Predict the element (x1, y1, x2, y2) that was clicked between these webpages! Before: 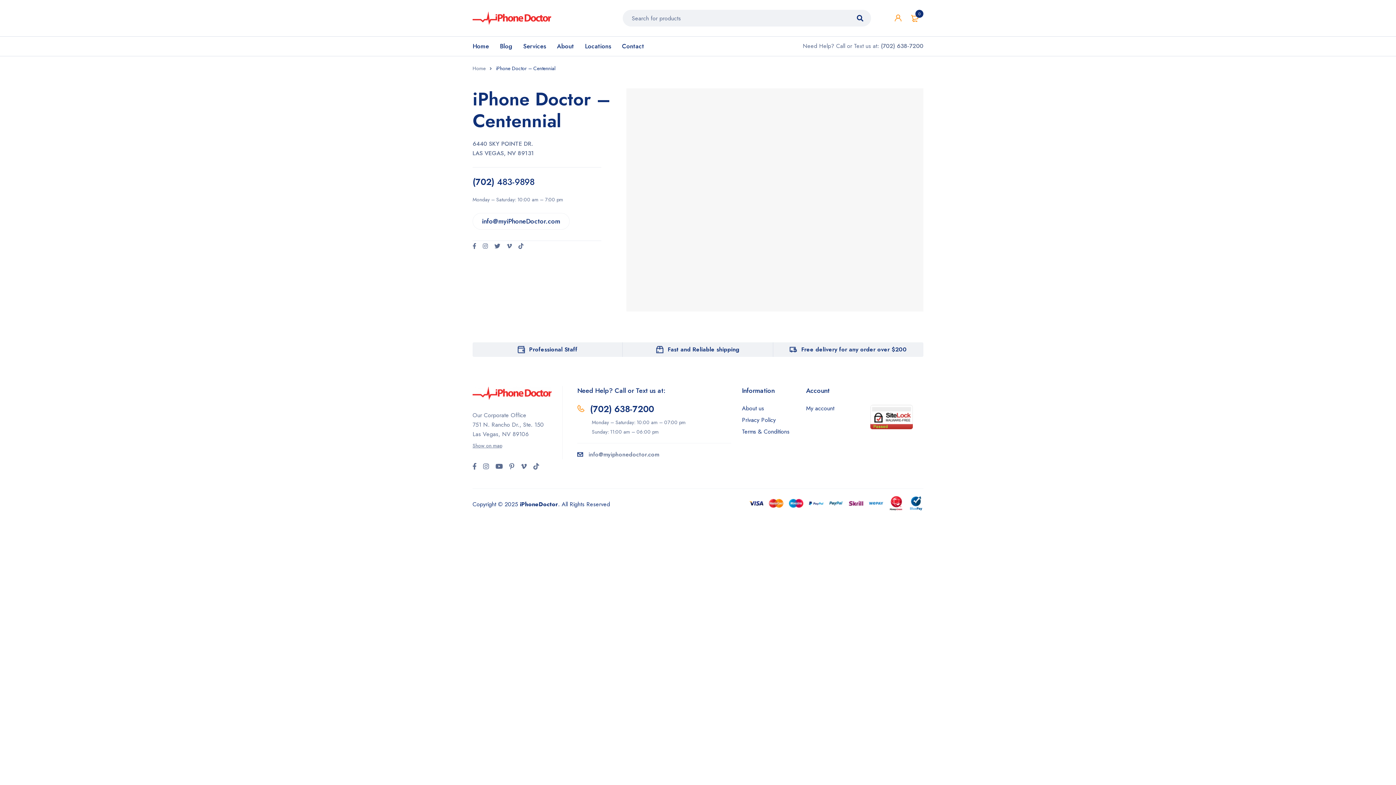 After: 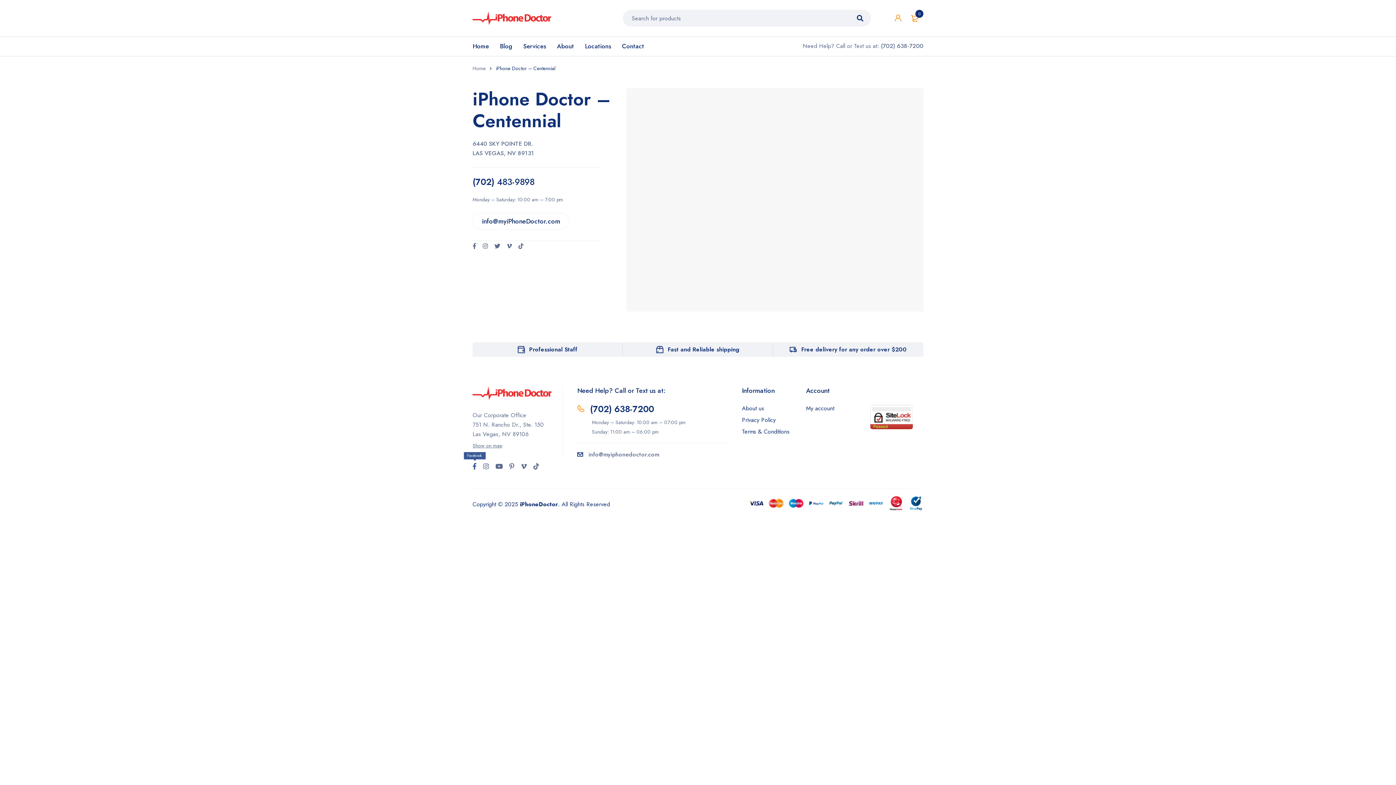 Action: bbox: (472, 463, 476, 470)